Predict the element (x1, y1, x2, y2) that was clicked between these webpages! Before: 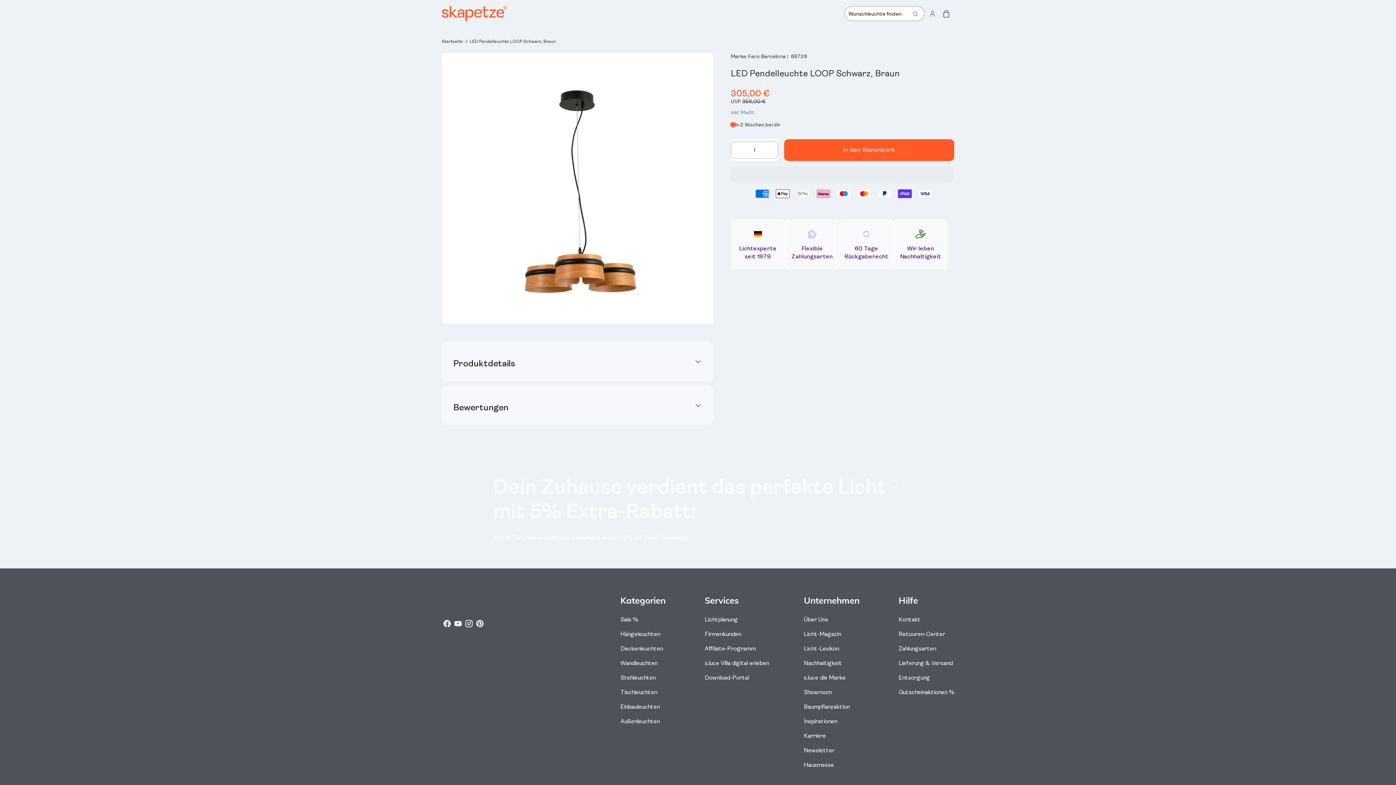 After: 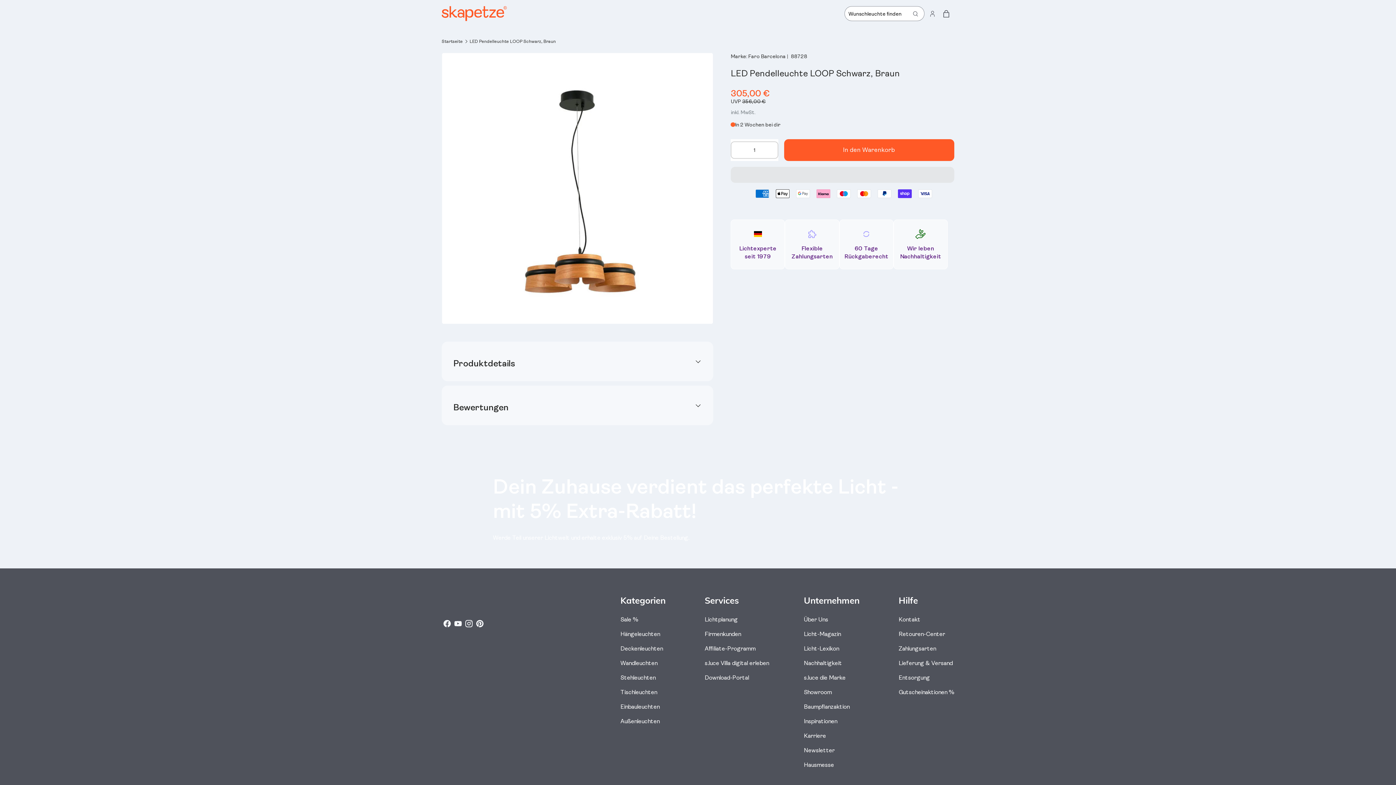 Action: bbox: (469, 39, 555, 43) label: LED Pendelleuchte LOOP Schwarz, Braun